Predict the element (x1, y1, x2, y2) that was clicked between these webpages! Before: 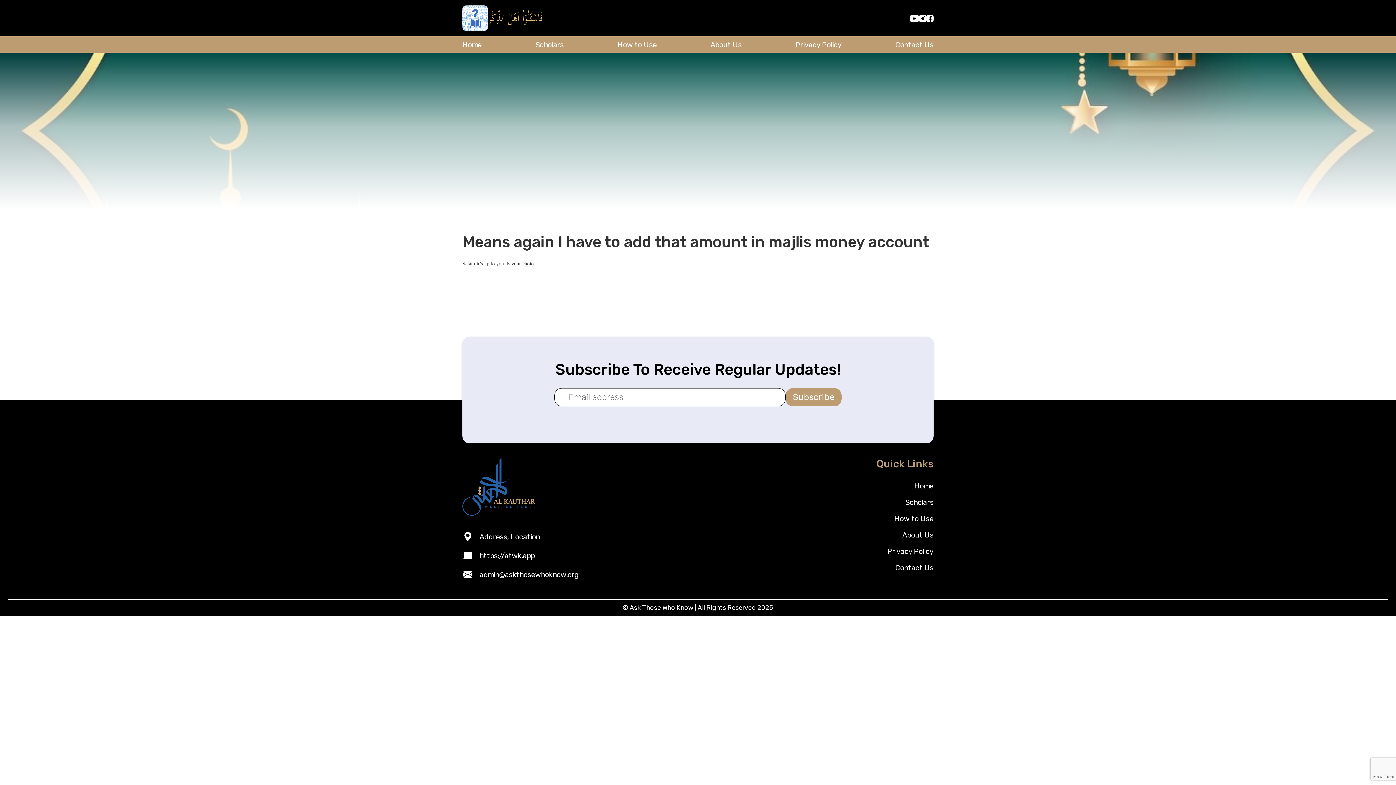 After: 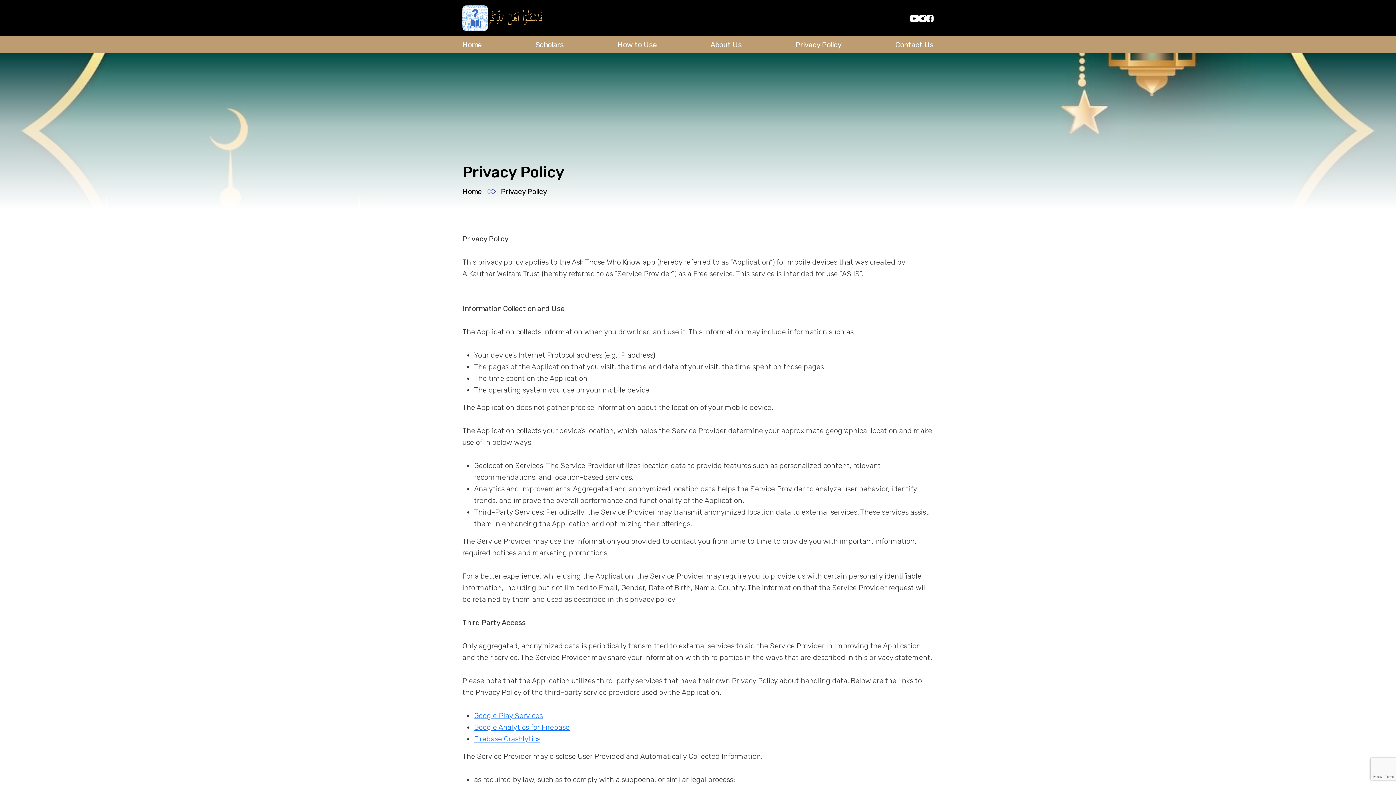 Action: bbox: (887, 543, 933, 560) label: Privacy Policy